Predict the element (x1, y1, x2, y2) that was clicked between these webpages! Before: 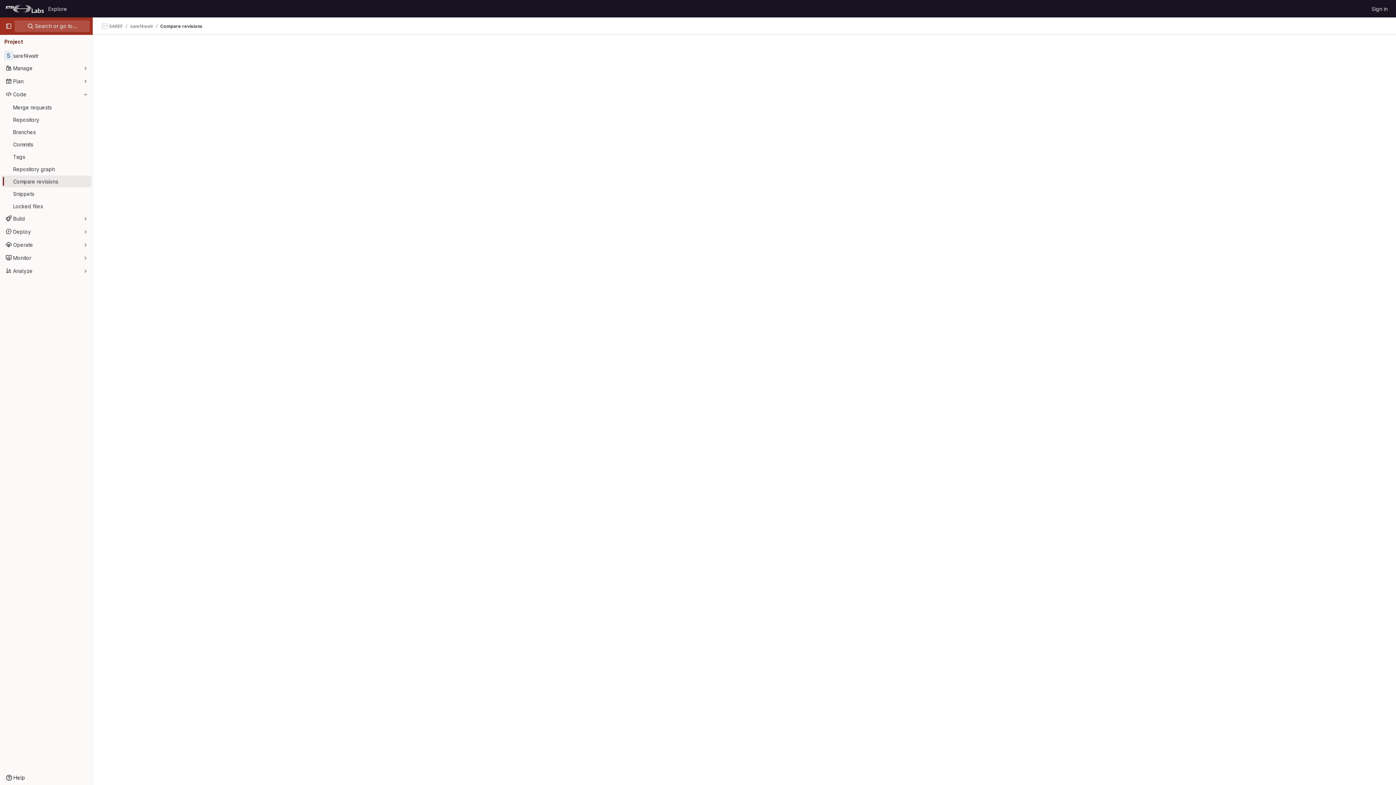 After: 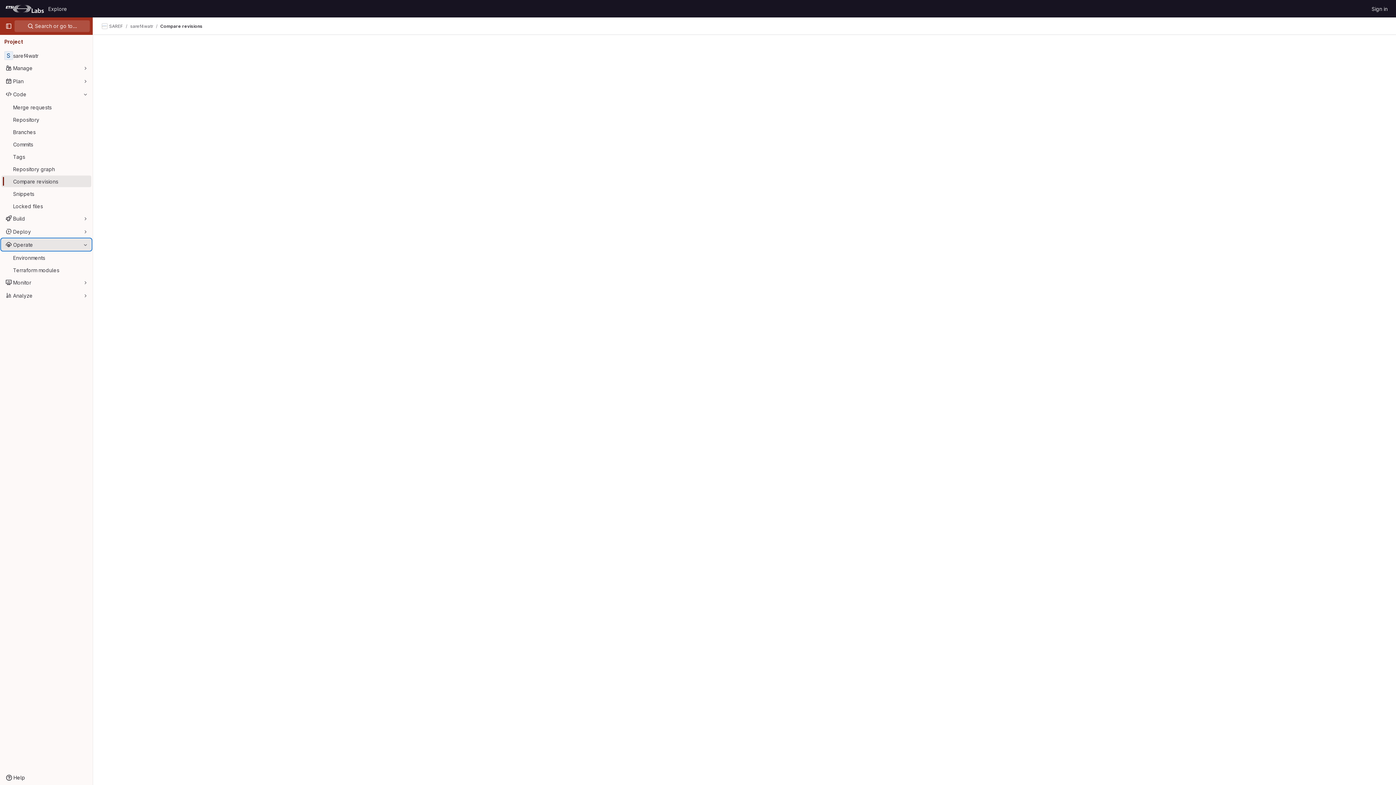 Action: bbox: (1, 238, 91, 250) label: Operate